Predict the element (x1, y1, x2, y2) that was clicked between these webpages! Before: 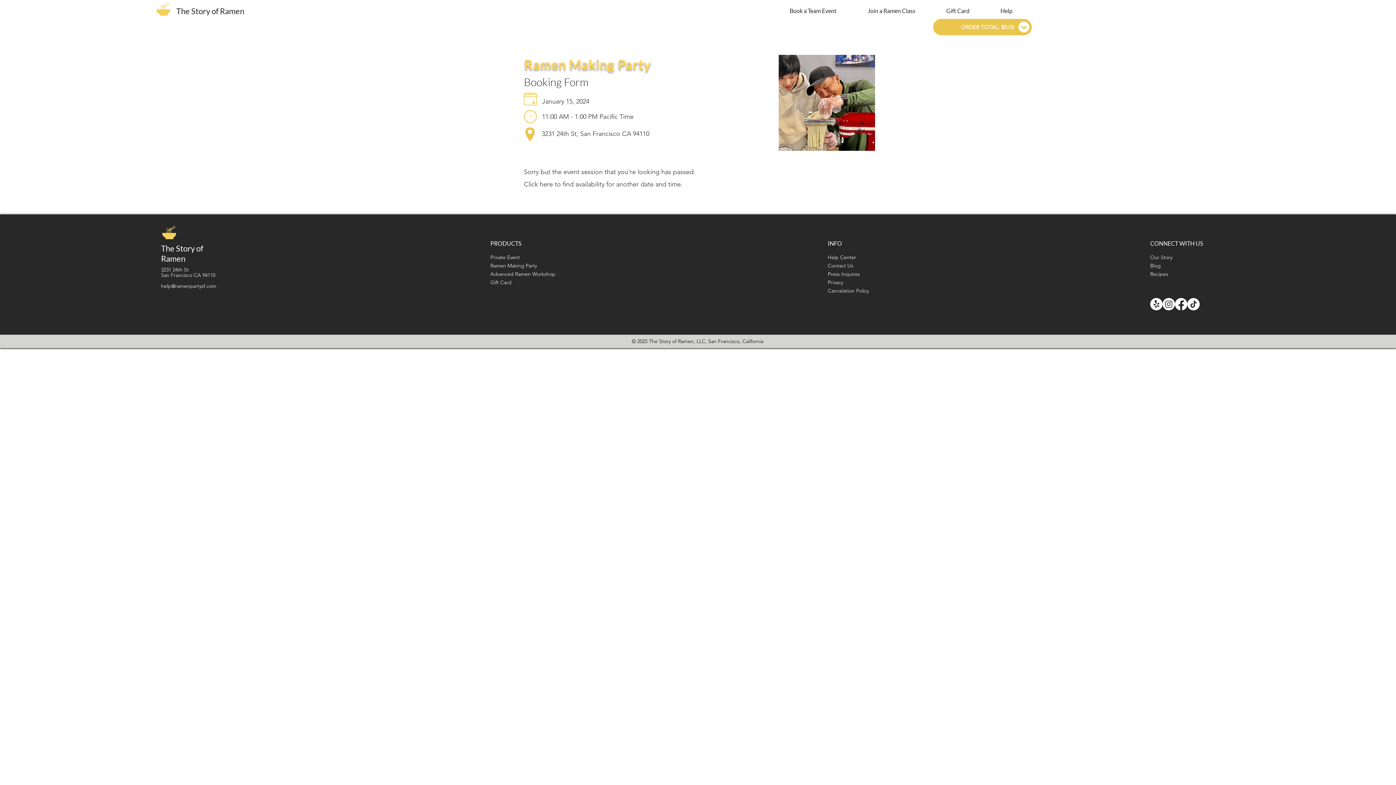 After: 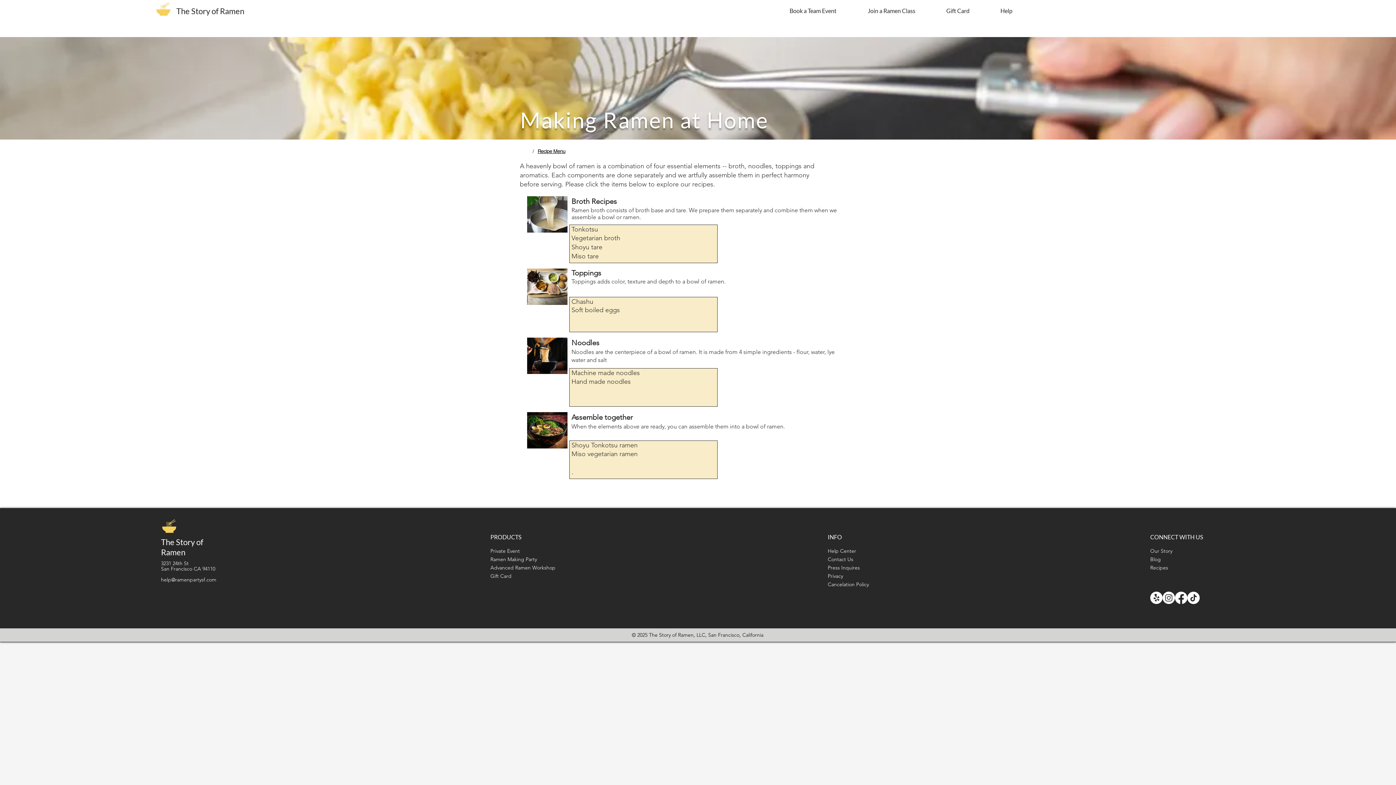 Action: bbox: (1150, 270, 1168, 277) label: Recipes